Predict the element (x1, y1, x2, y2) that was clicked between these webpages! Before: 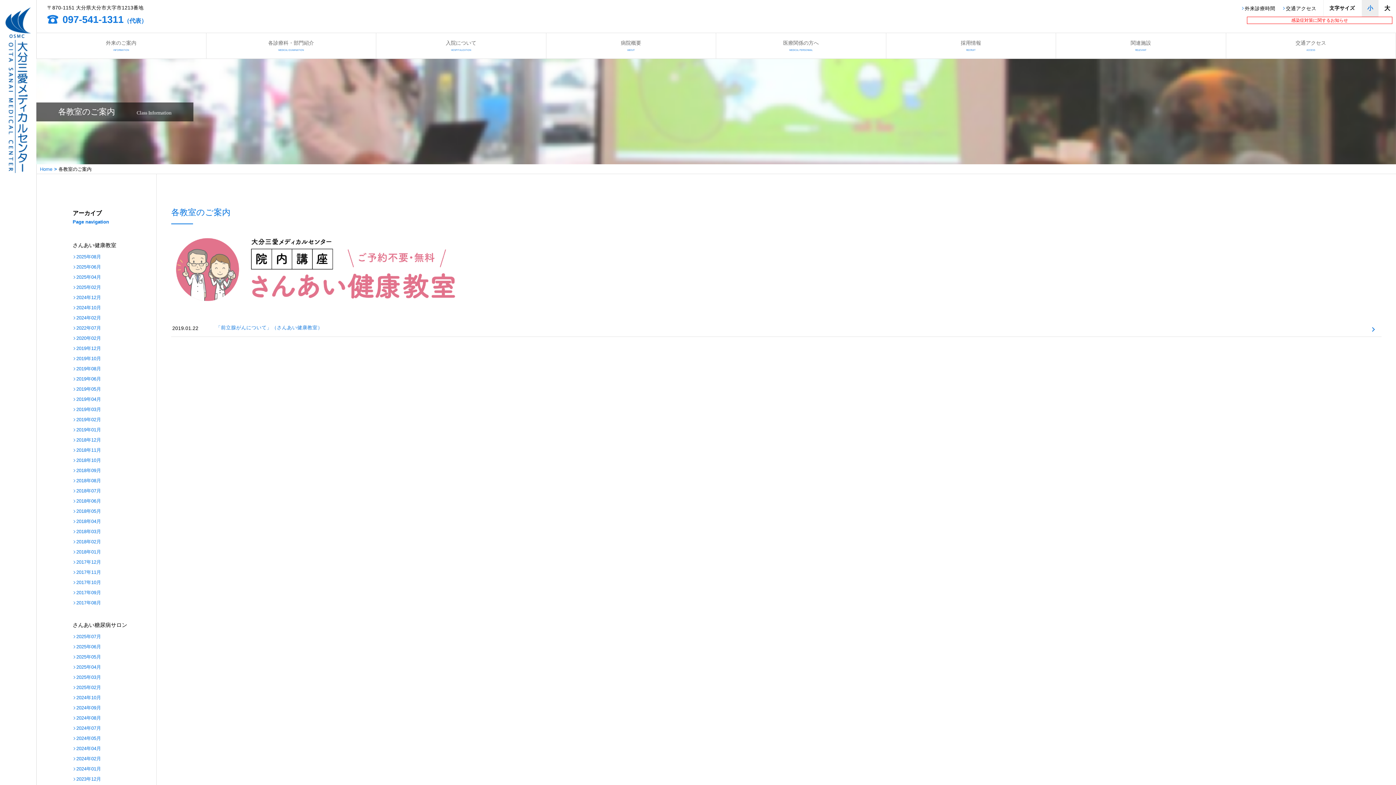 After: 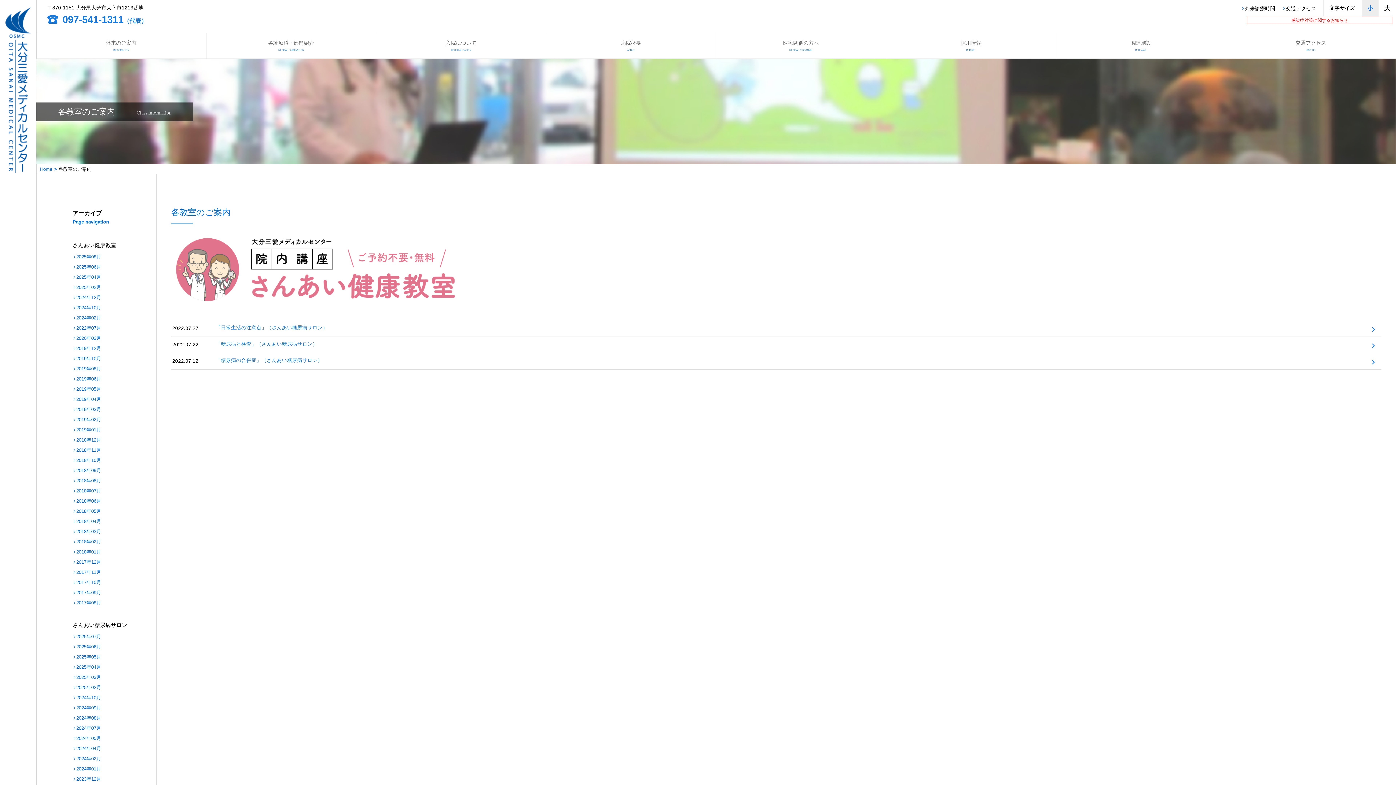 Action: label: 2022年07月 bbox: (72, 326, 101, 330)